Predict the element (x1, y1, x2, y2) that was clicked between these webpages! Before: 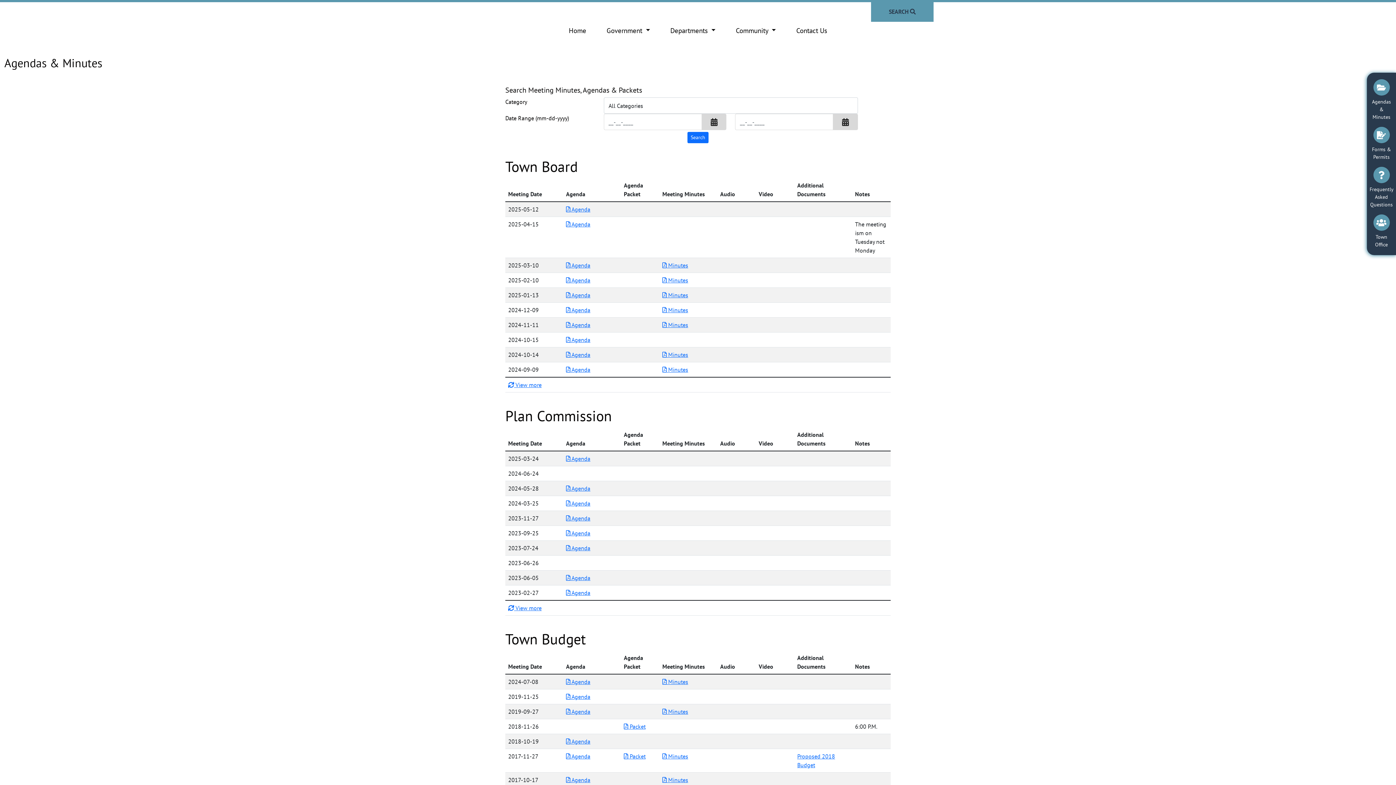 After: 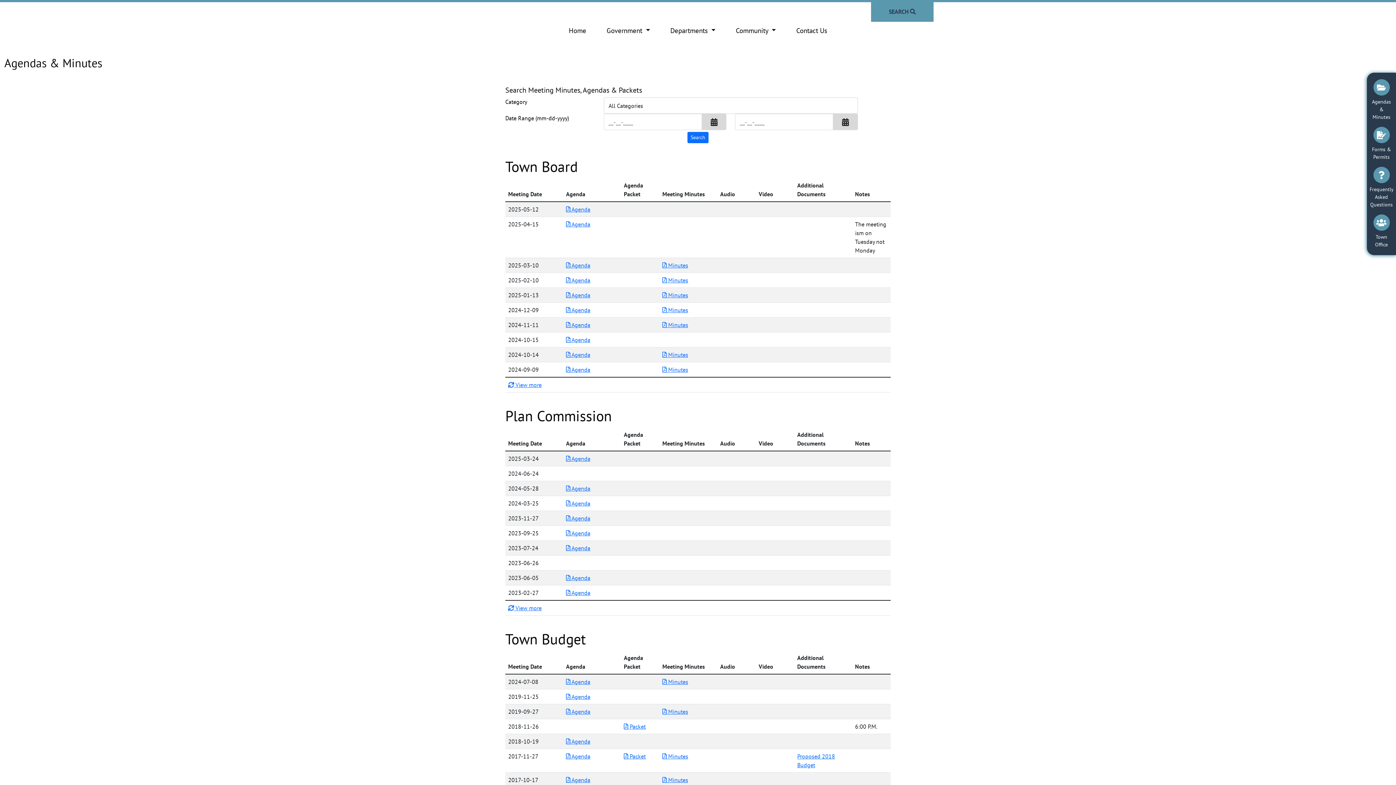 Action: bbox: (1370, 76, 1392, 124) label: Agendas & Minutes